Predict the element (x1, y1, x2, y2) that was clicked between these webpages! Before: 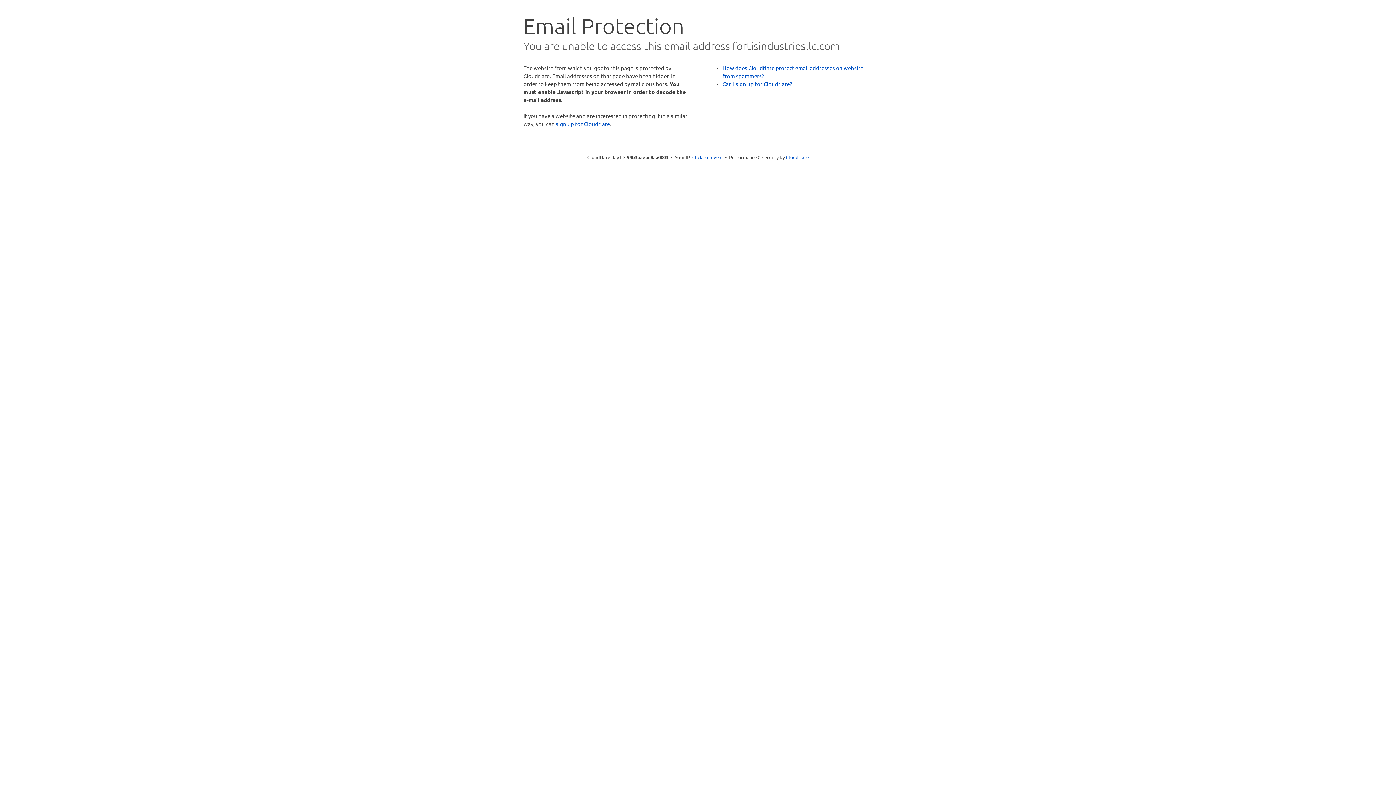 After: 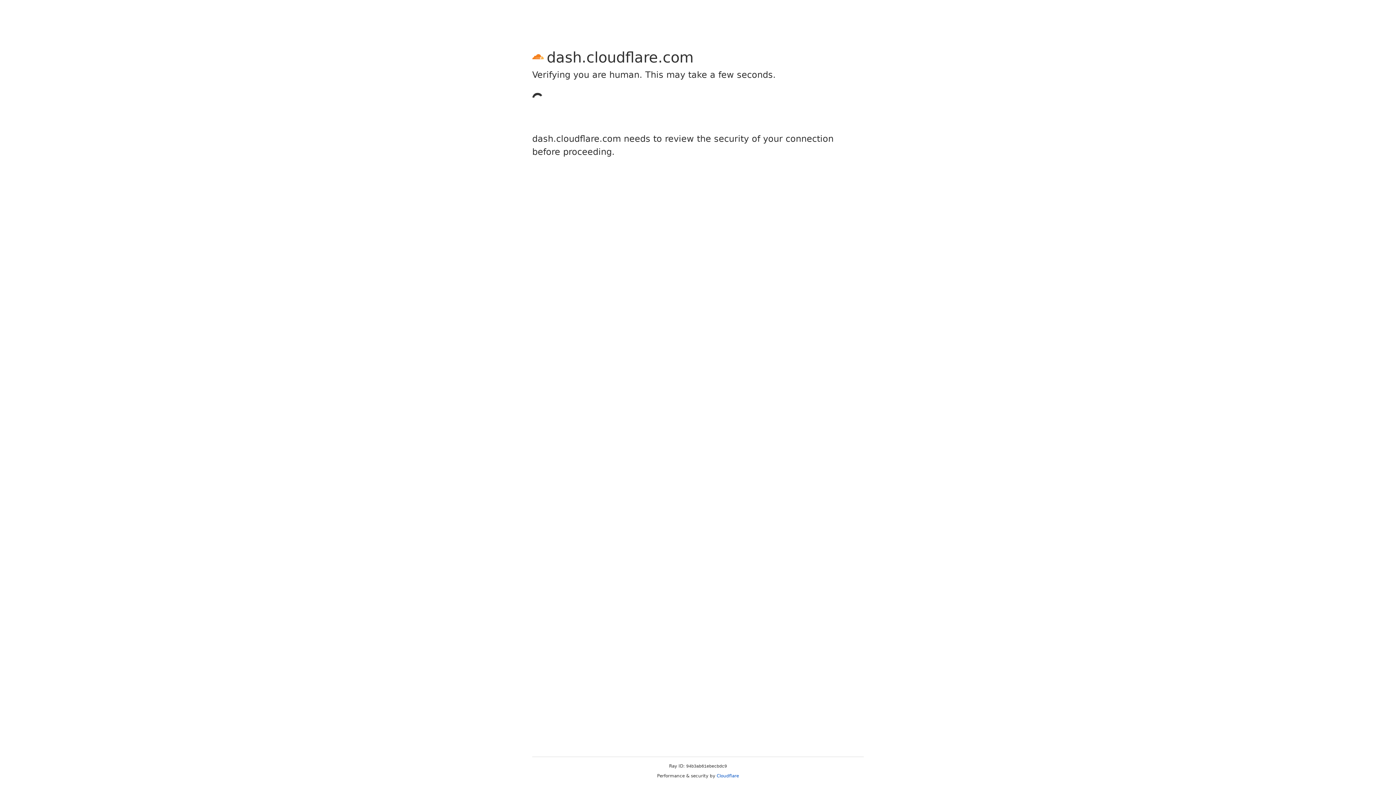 Action: bbox: (556, 120, 610, 127) label: sign up for Cloudflare